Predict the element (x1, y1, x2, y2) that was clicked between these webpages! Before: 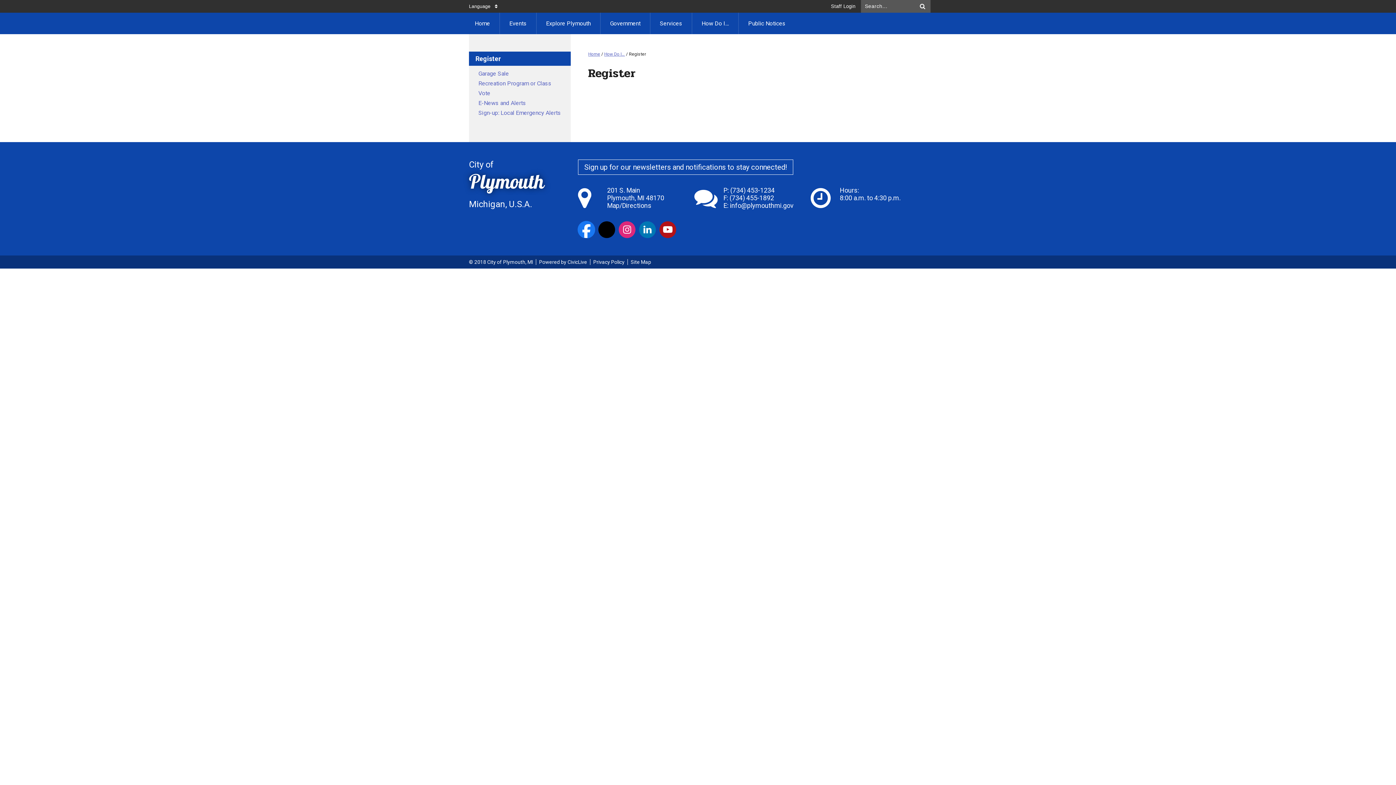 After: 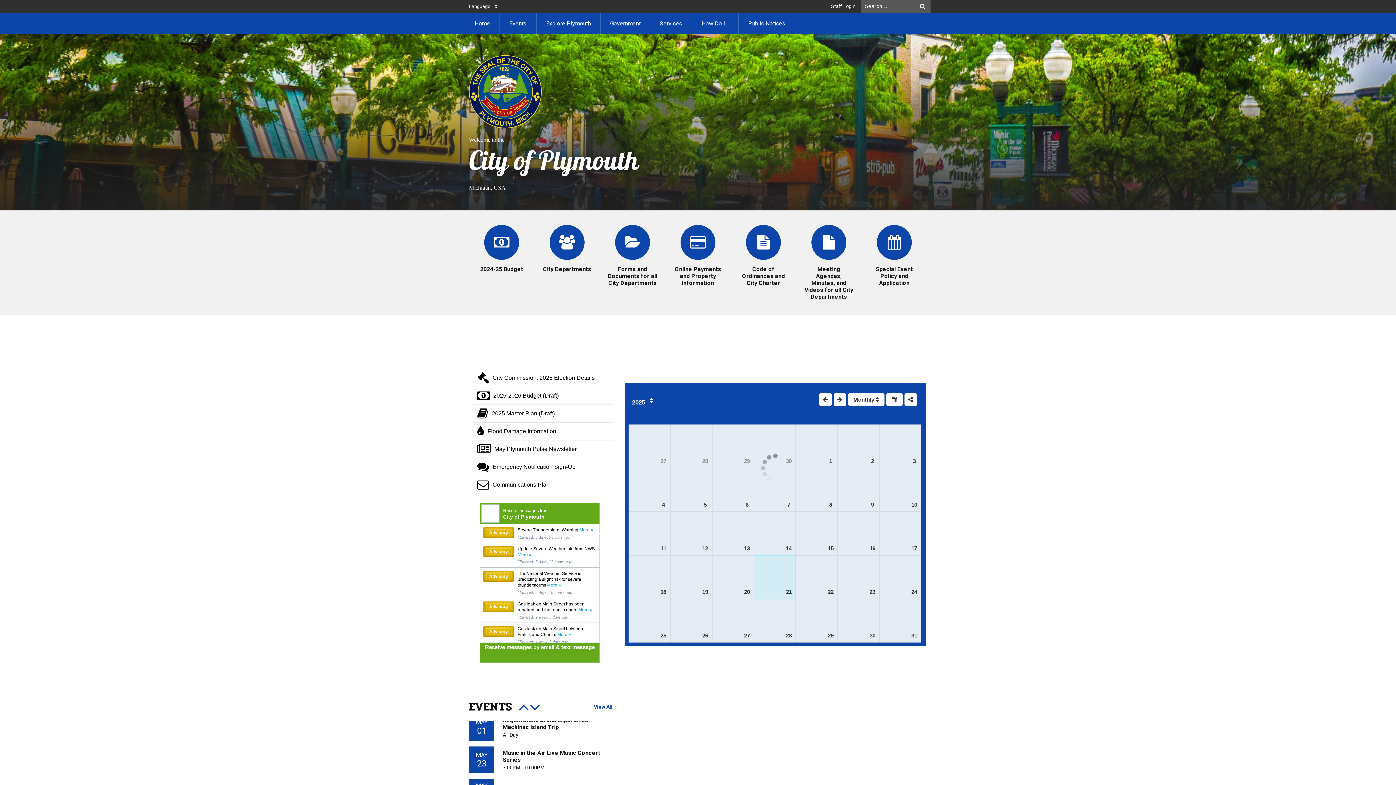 Action: bbox: (469, 159, 578, 238) label: City of
Plymouth
Michigan, U.S.A.